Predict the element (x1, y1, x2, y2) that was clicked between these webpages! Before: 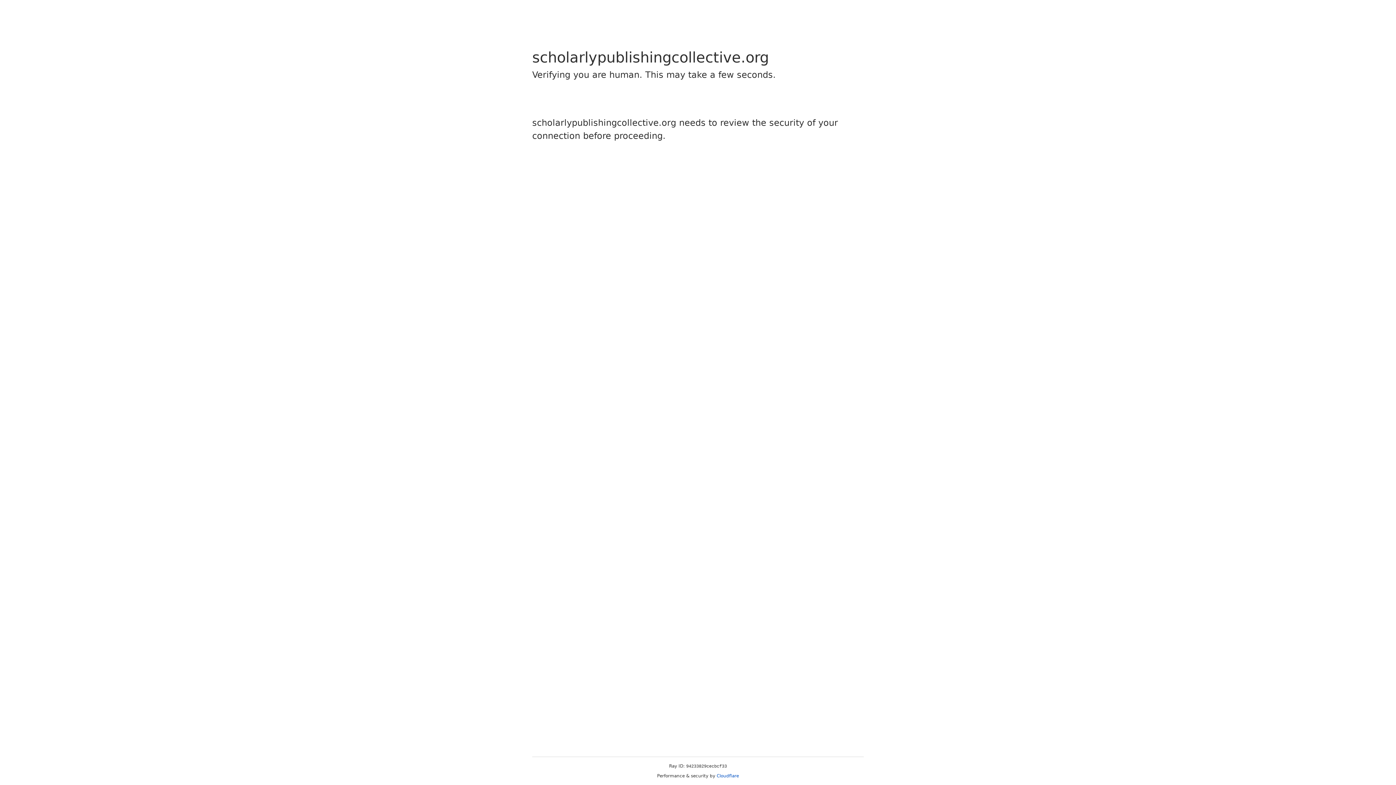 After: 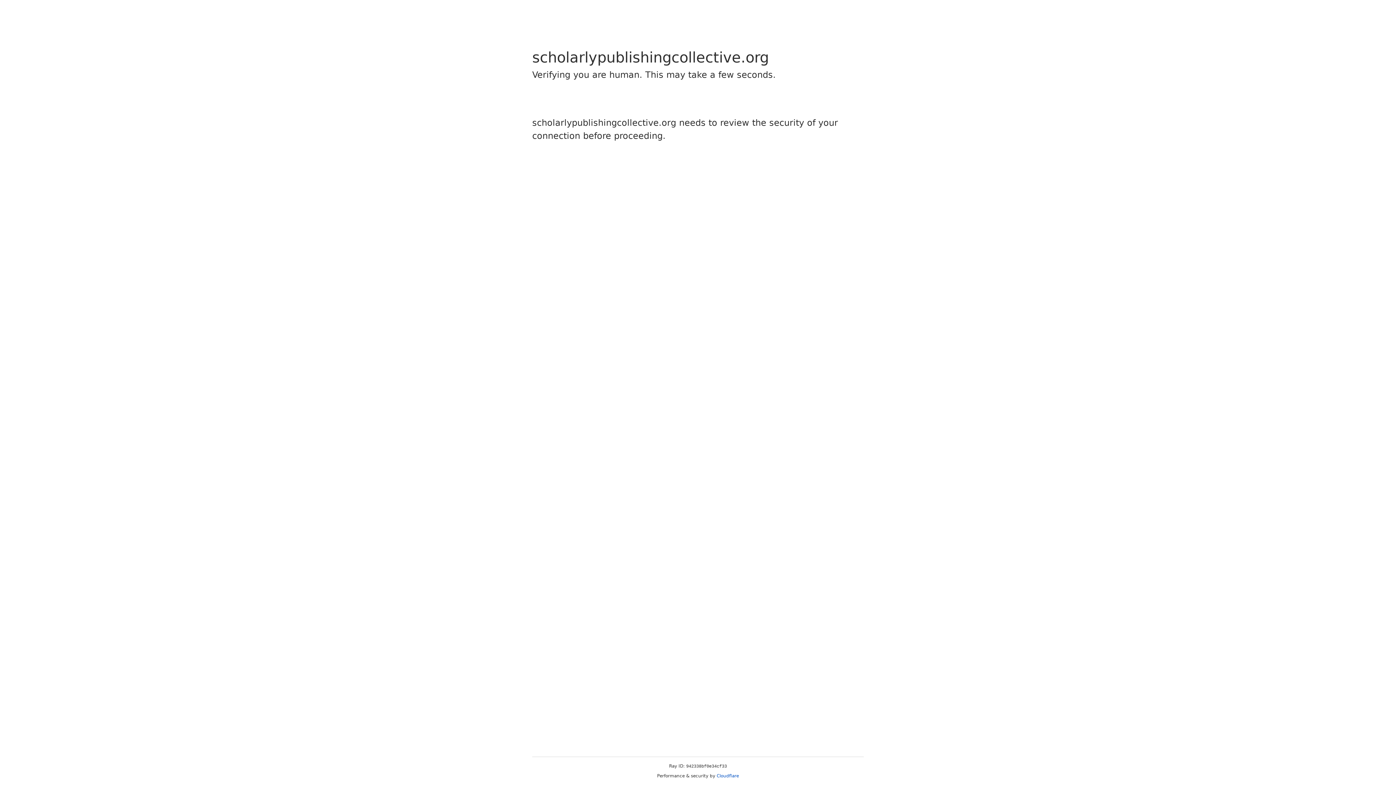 Action: bbox: (716, 773, 739, 778) label: Cloudflare